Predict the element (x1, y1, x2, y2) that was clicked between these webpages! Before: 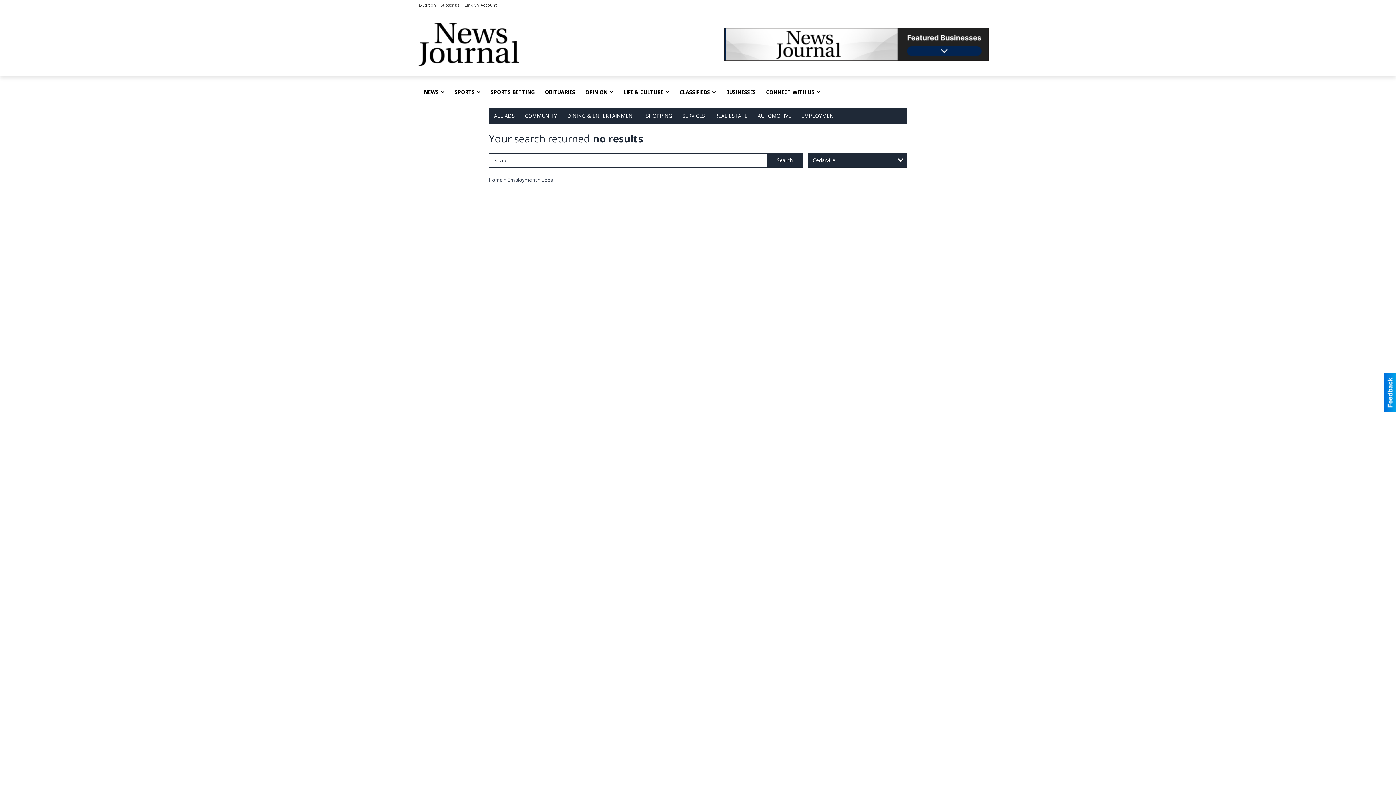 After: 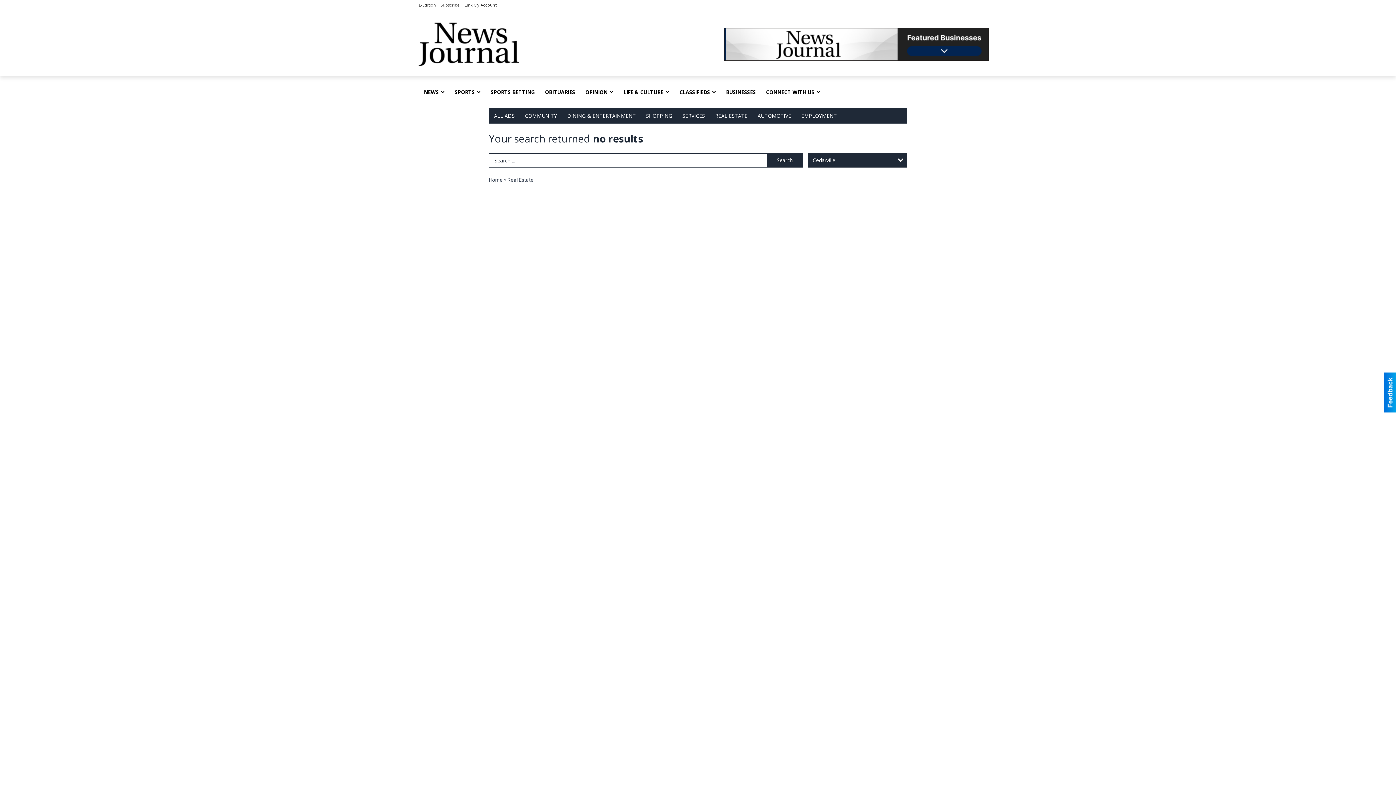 Action: bbox: (710, 108, 752, 123) label: REAL ESTATE